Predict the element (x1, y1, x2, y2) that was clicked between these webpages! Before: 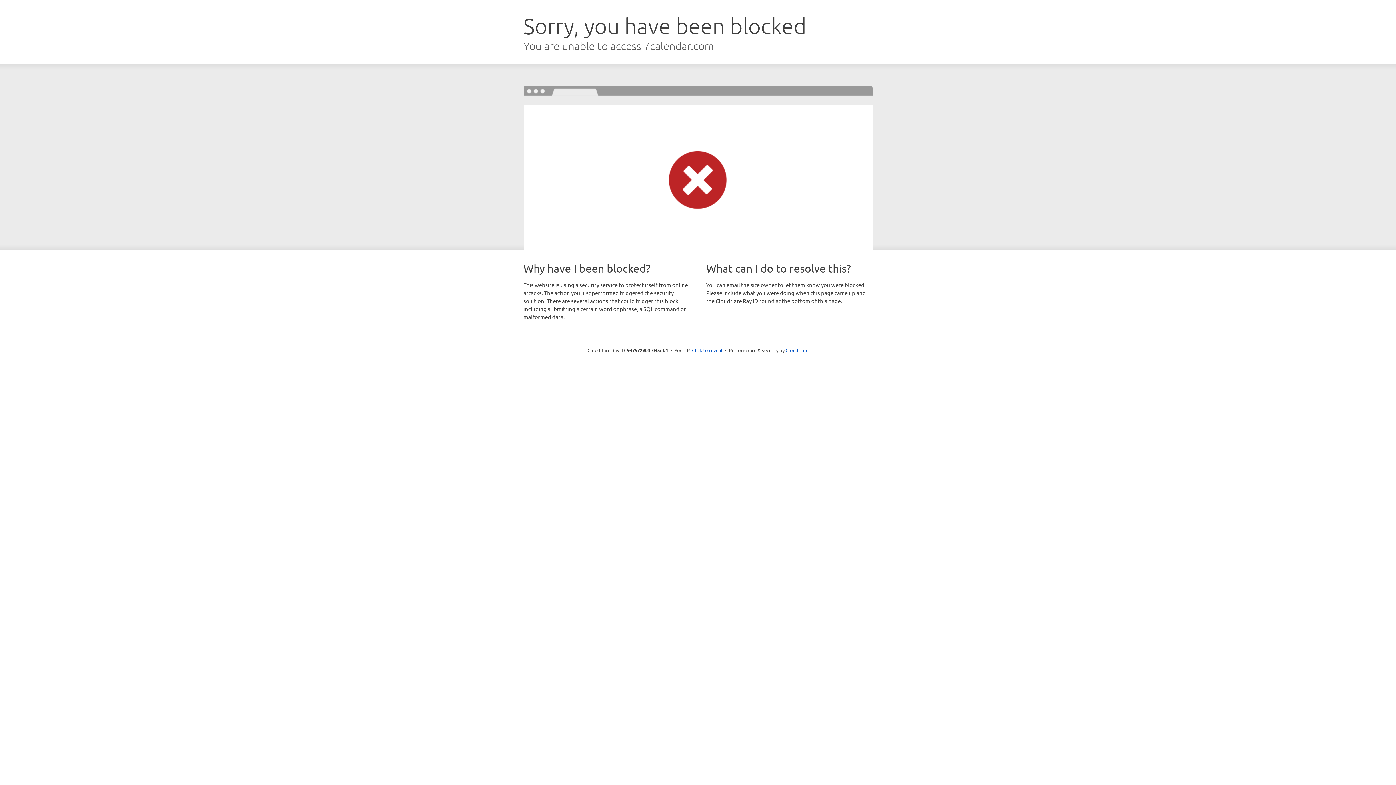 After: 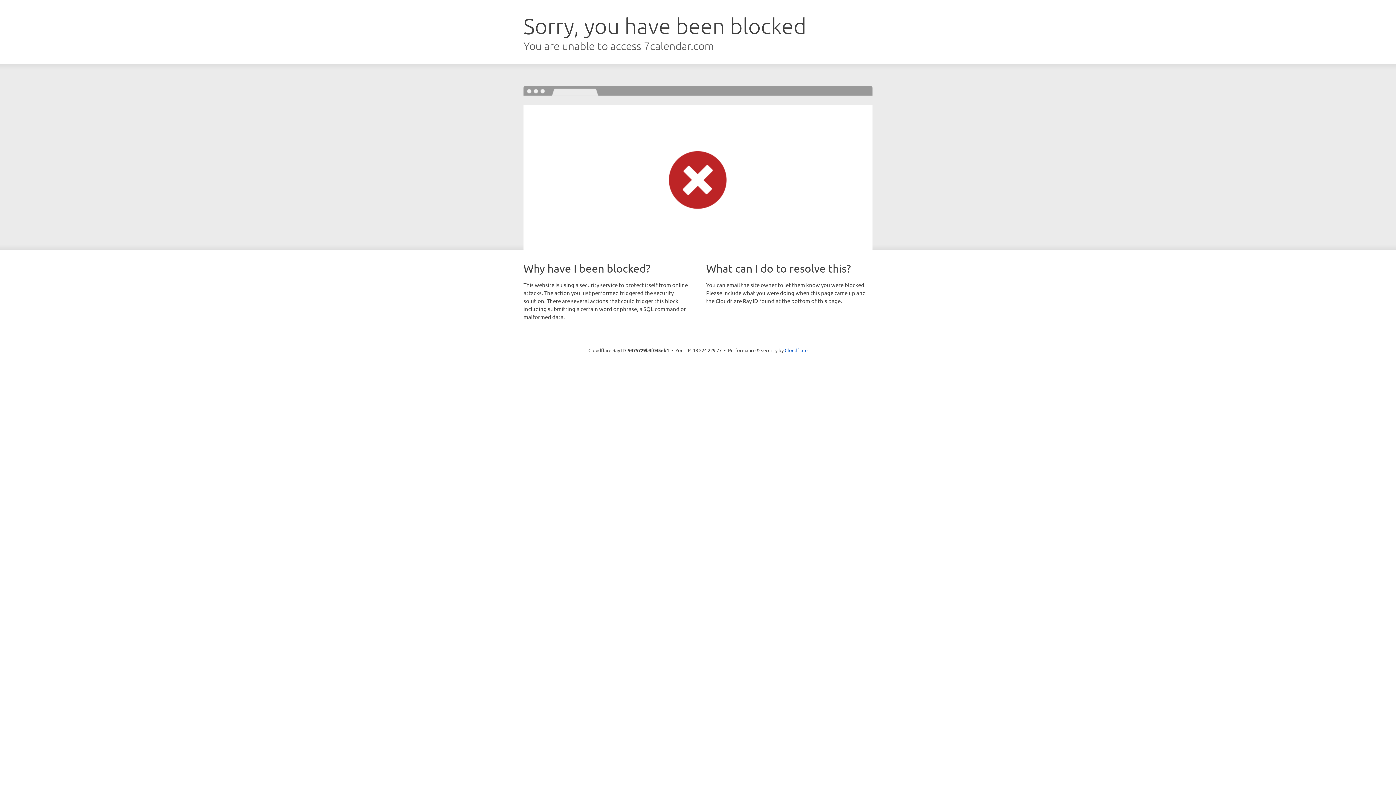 Action: label: Click to reveal bbox: (692, 346, 722, 353)